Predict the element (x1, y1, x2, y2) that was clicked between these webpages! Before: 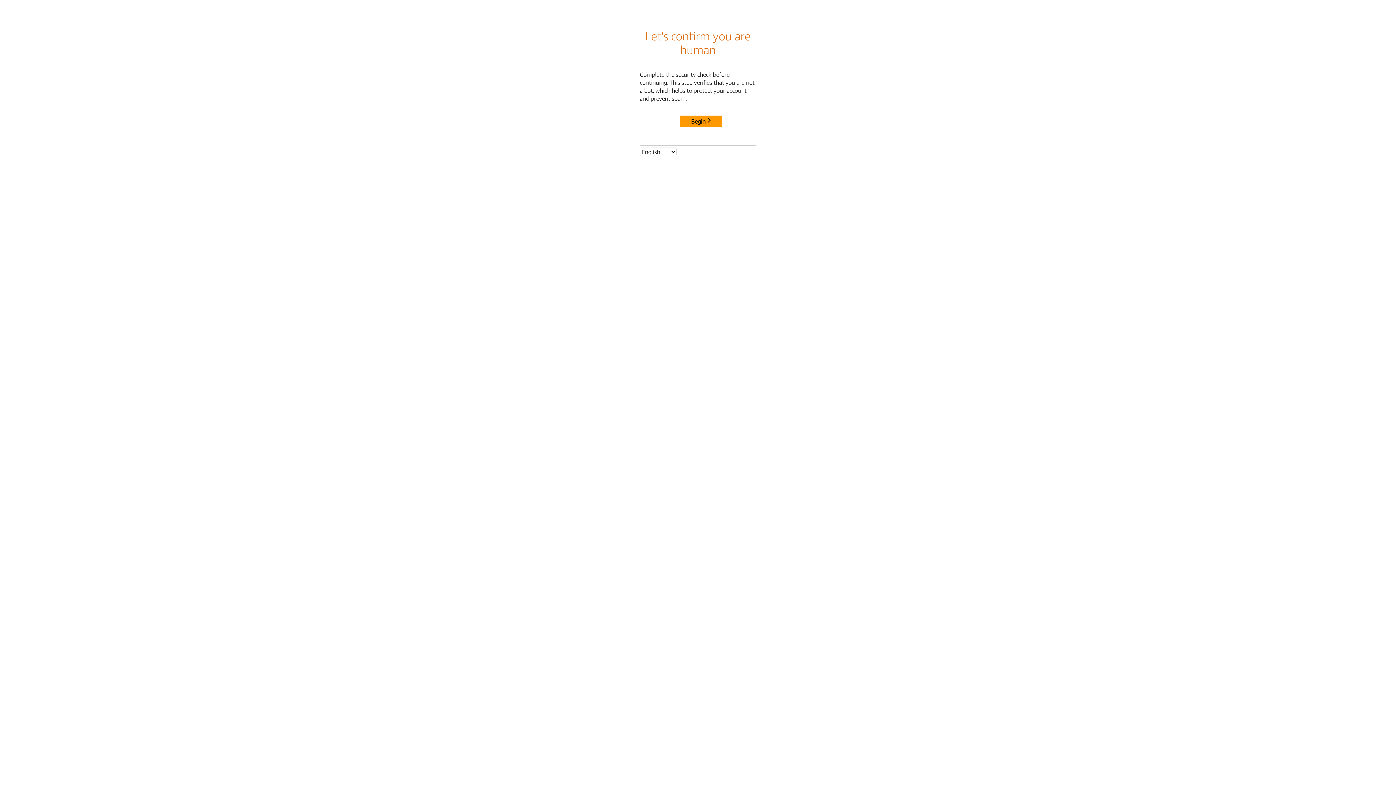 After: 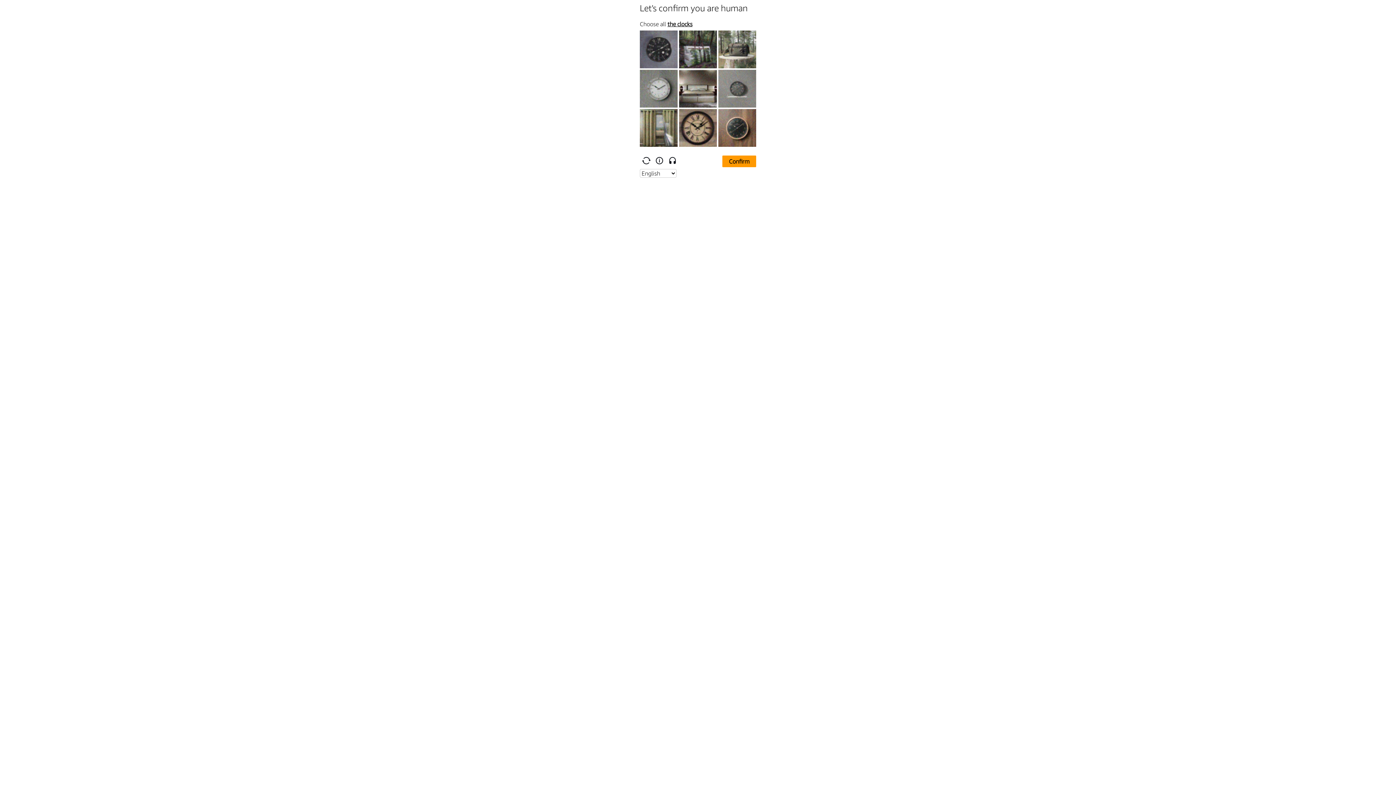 Action: label: Begin bbox: (680, 115, 722, 127)